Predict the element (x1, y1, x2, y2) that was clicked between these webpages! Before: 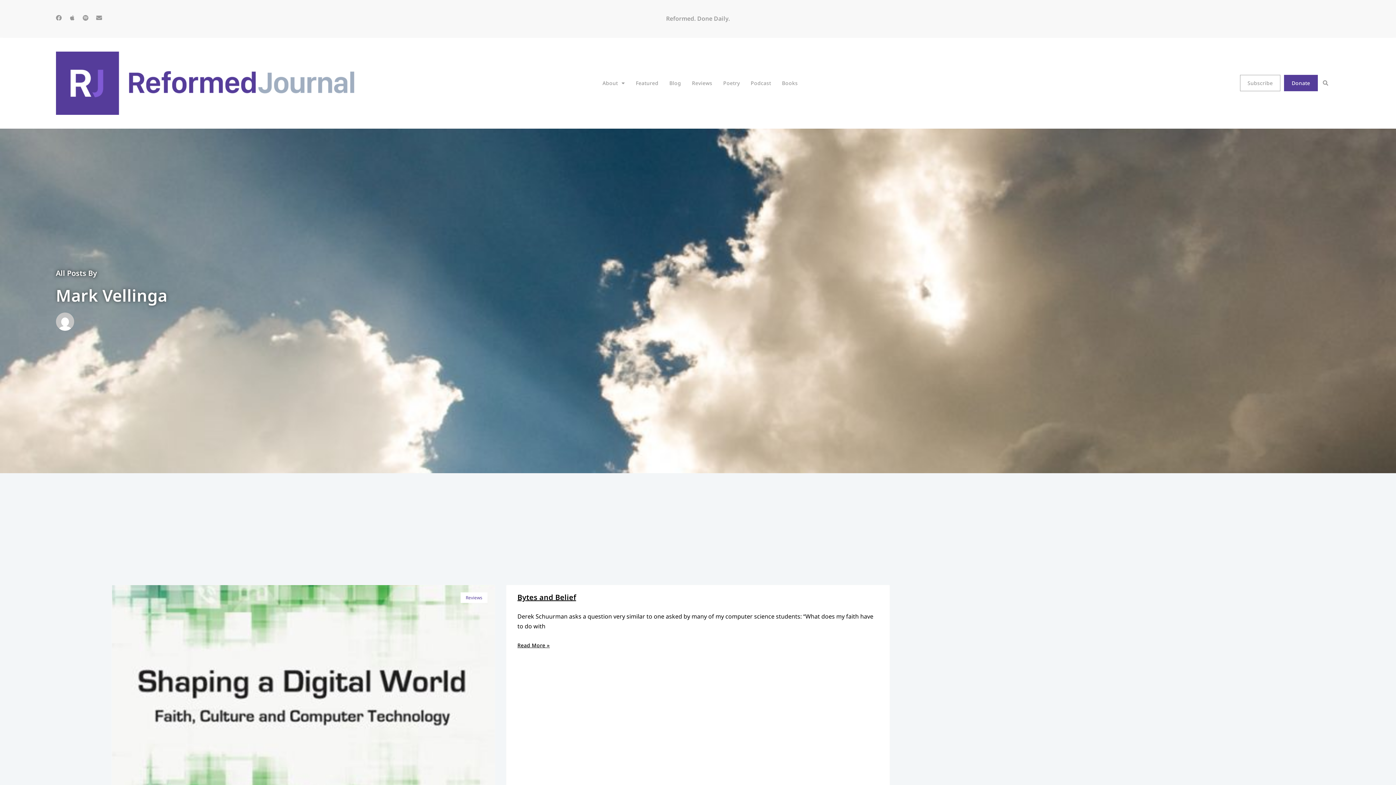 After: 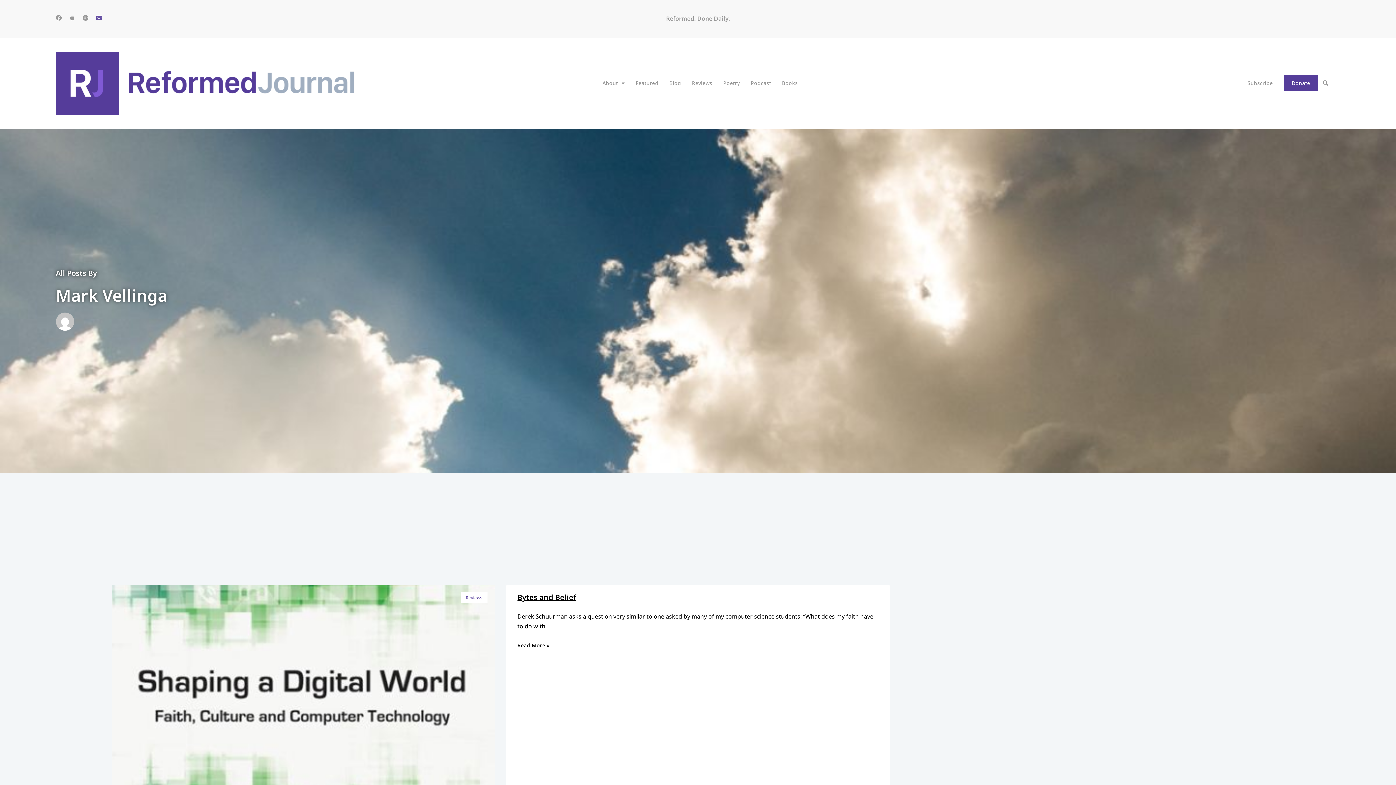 Action: label: Envelope bbox: (96, 15, 102, 20)